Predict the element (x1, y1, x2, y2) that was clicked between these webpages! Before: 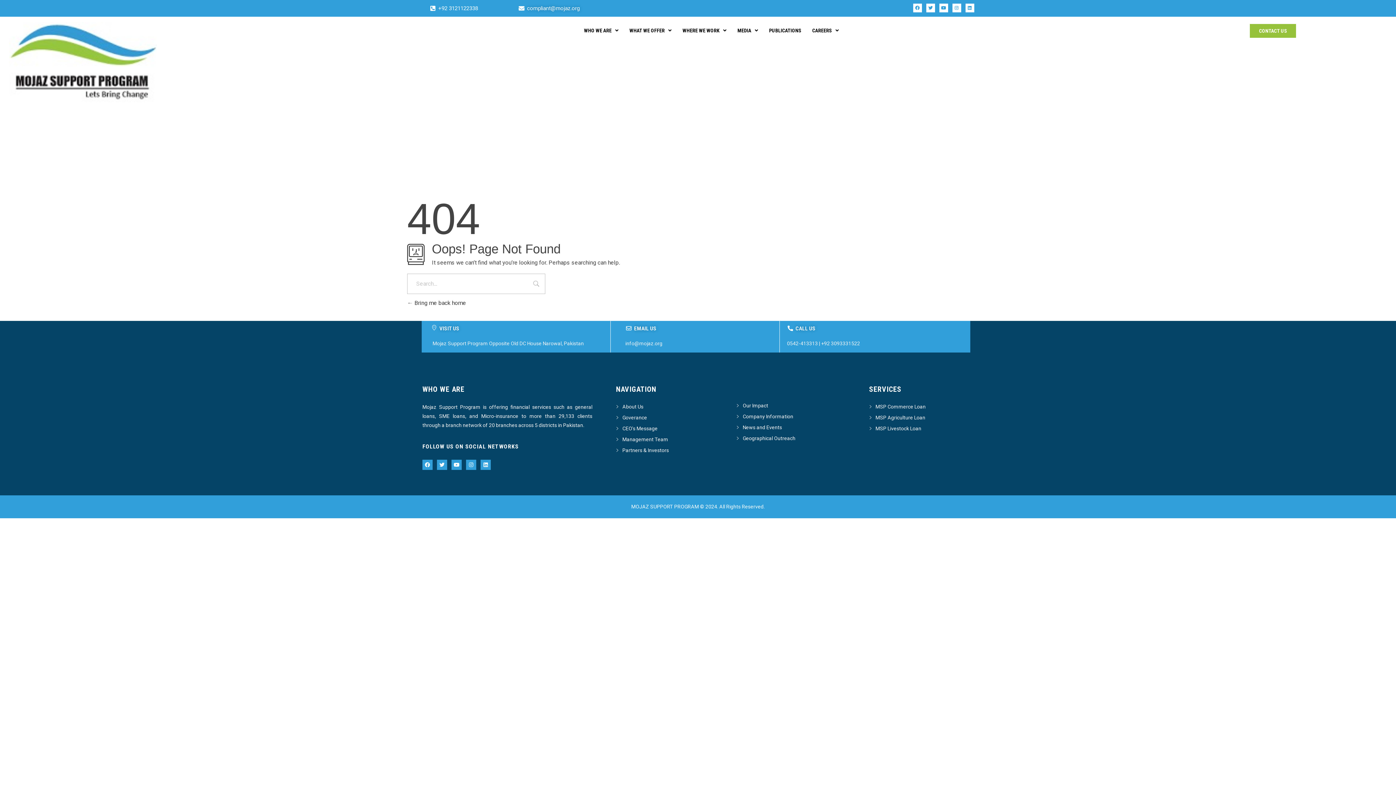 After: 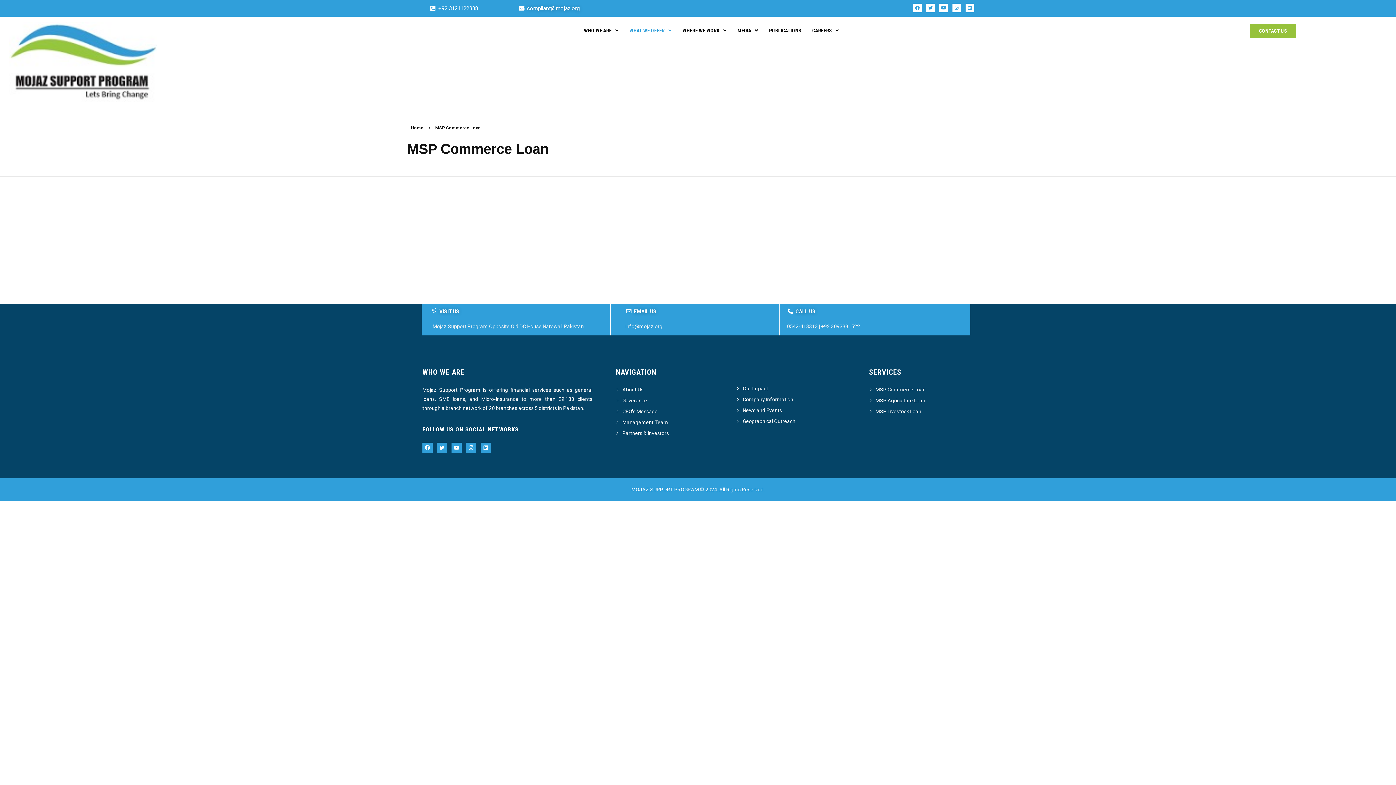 Action: label: MSP Commerce Loan bbox: (867, 402, 985, 411)